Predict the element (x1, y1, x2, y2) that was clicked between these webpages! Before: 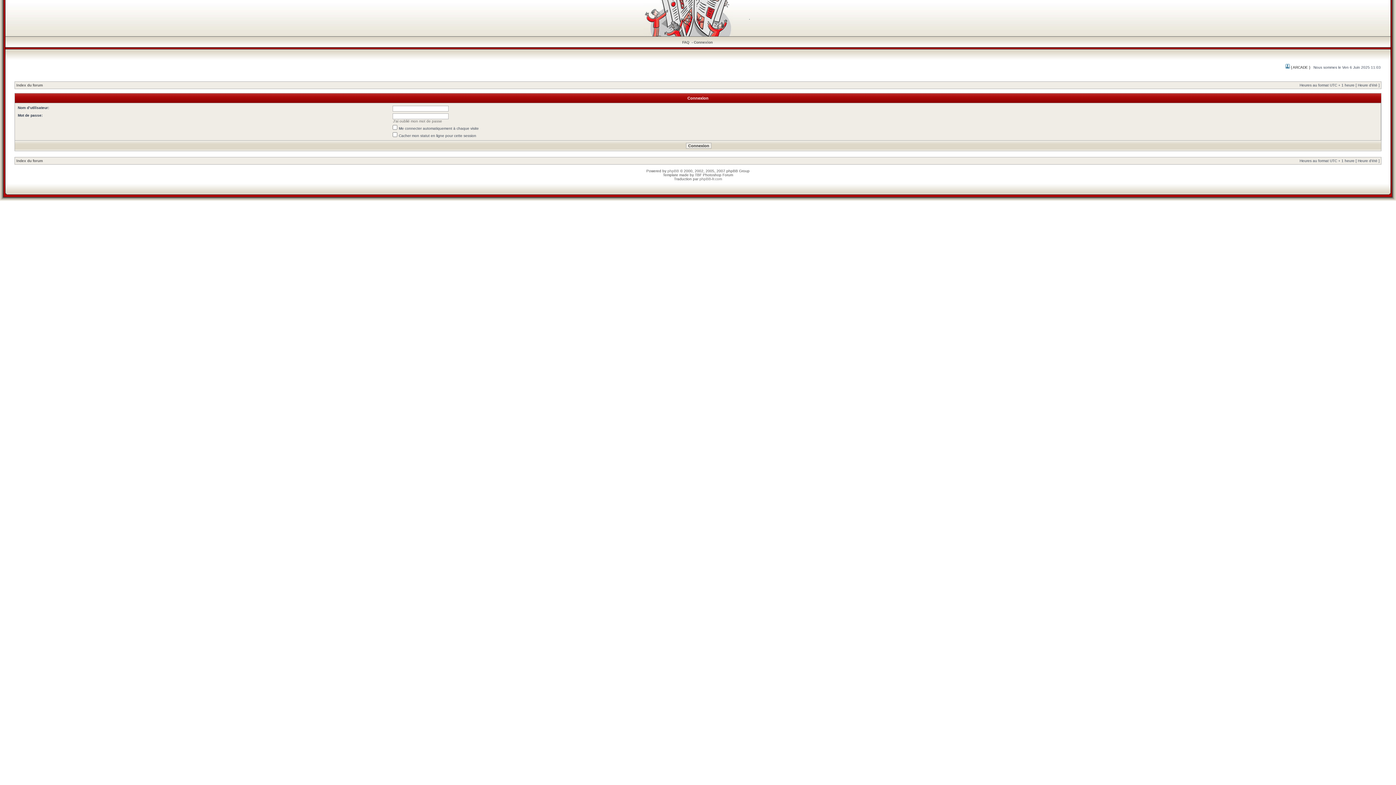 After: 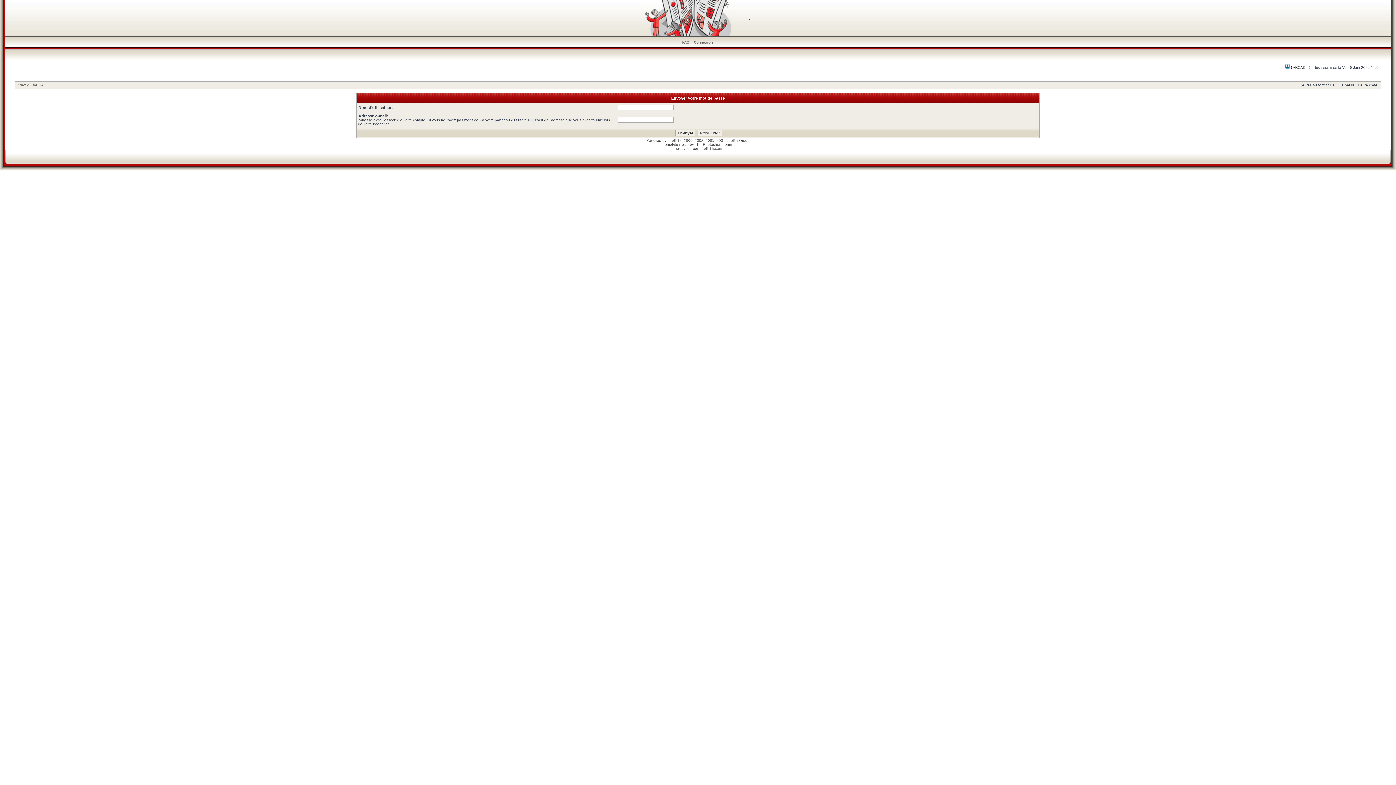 Action: label: J’ai oublié mon mot de passe bbox: (393, 119, 442, 123)